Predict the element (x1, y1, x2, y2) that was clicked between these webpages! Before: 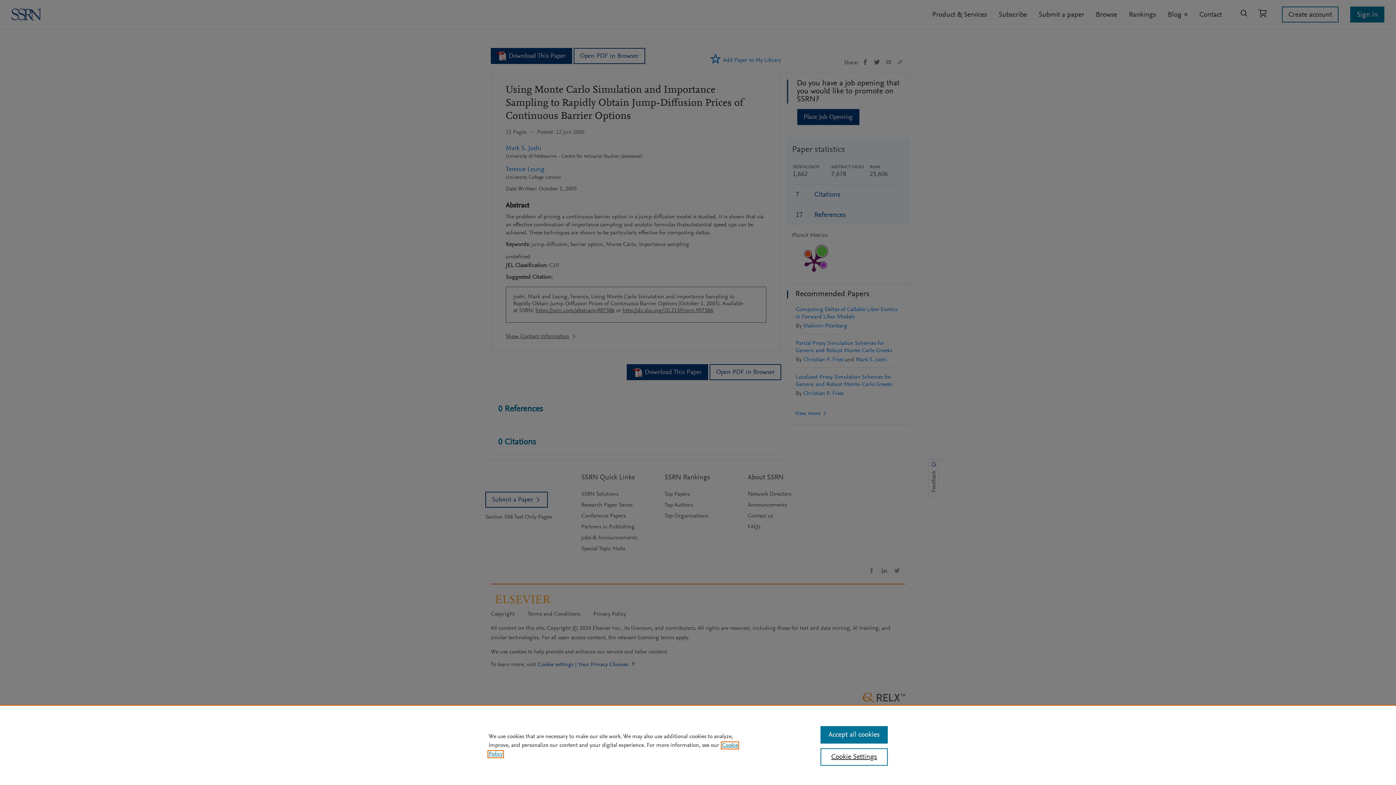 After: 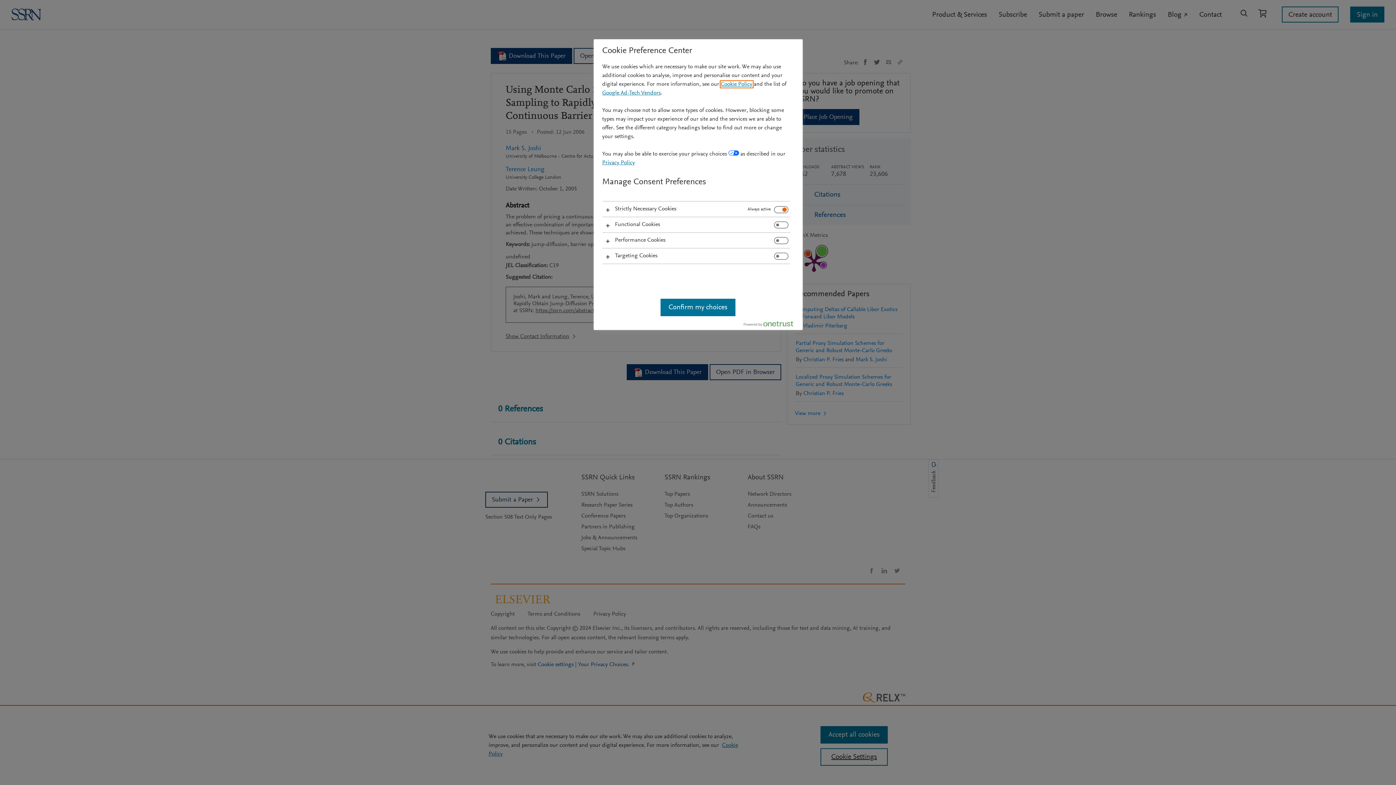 Action: bbox: (820, 748, 887, 766) label: Cookie Settings